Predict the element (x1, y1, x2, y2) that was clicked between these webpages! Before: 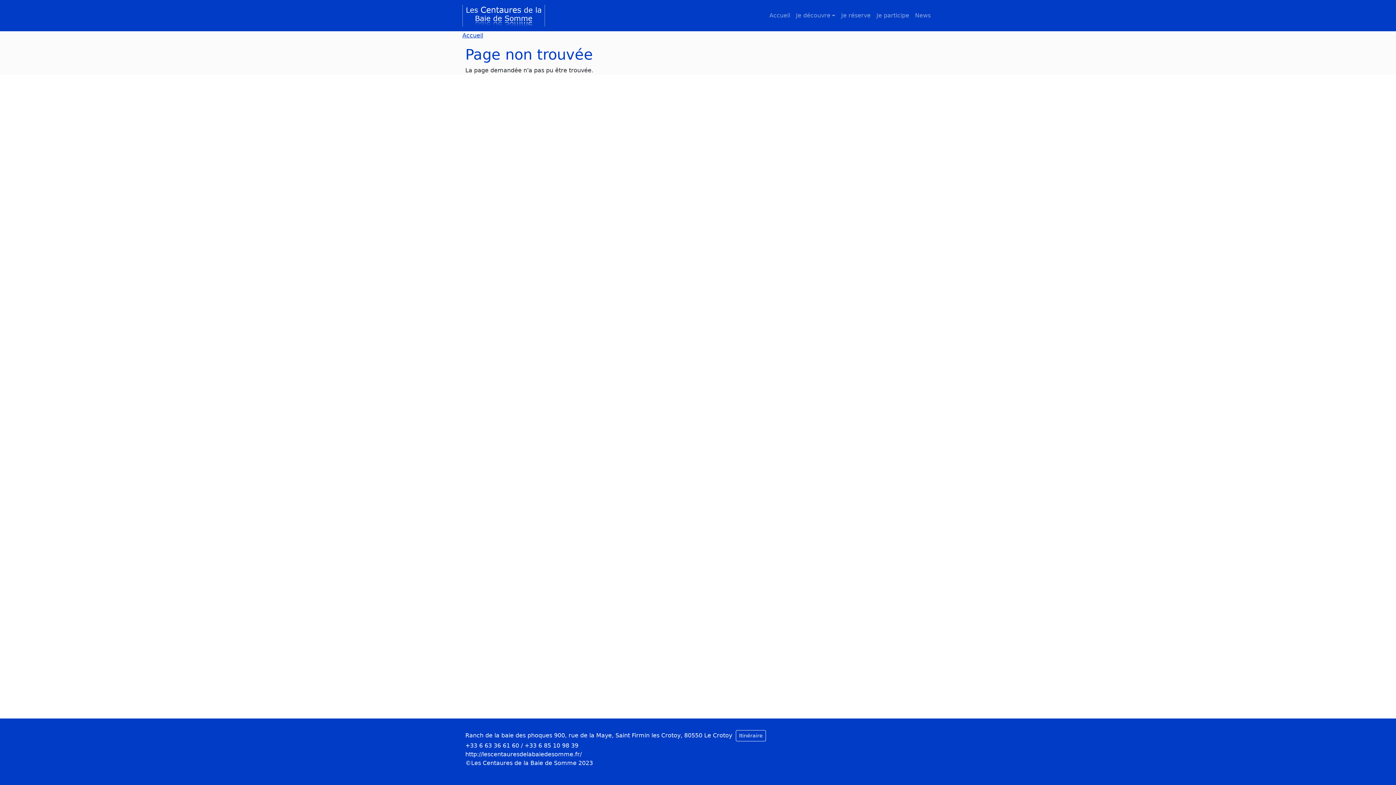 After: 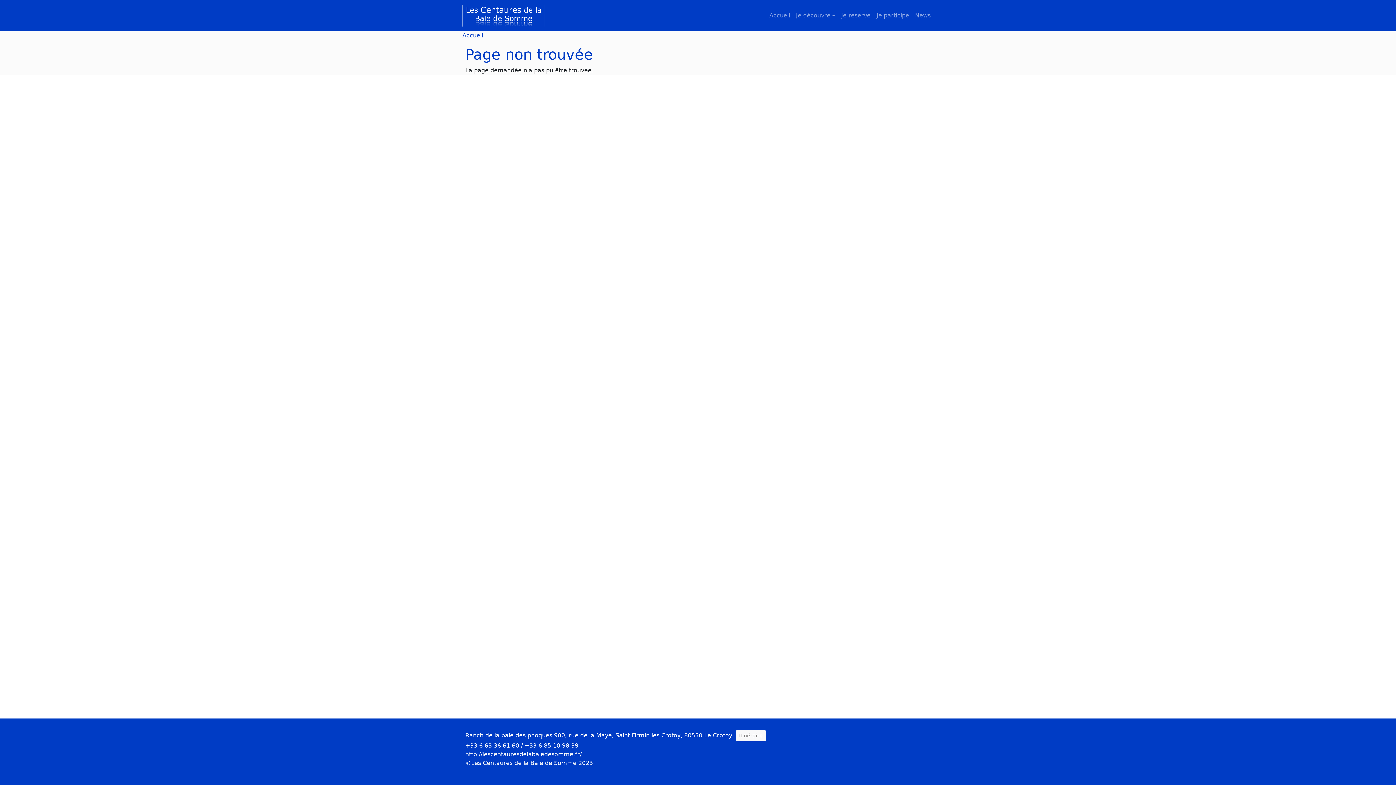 Action: bbox: (736, 730, 766, 741) label: Itinéraire